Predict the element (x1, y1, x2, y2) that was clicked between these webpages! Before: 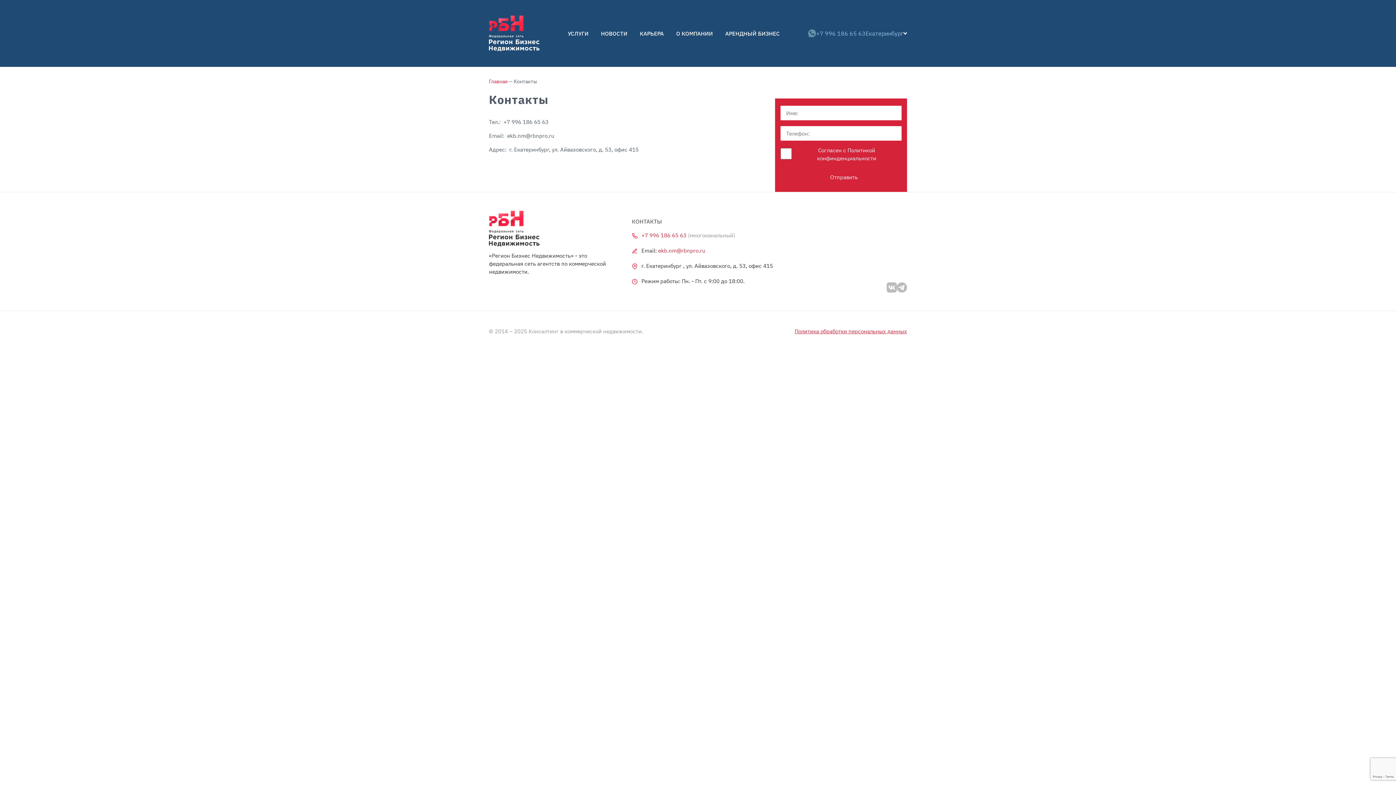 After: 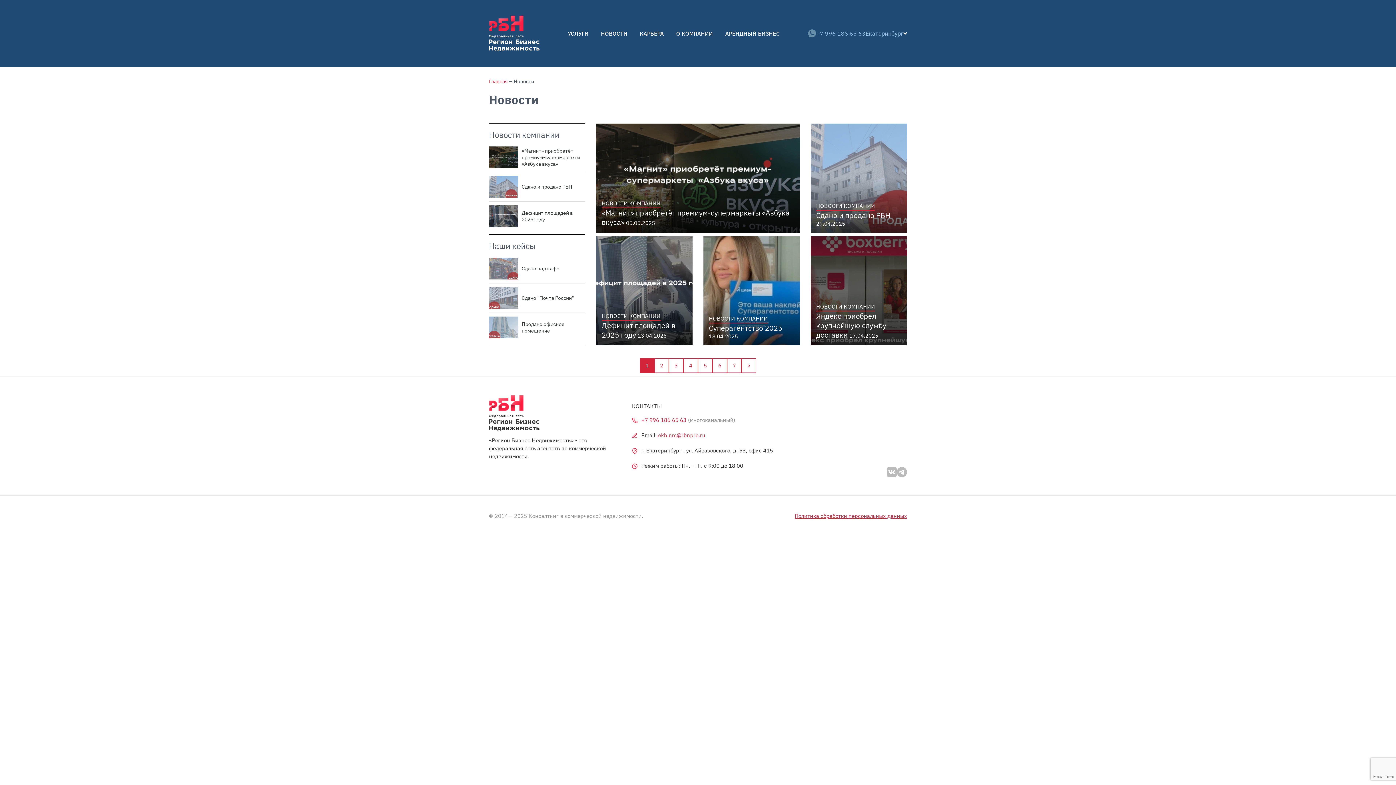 Action: label: НОВОСТИ bbox: (595, 26, 633, 40)